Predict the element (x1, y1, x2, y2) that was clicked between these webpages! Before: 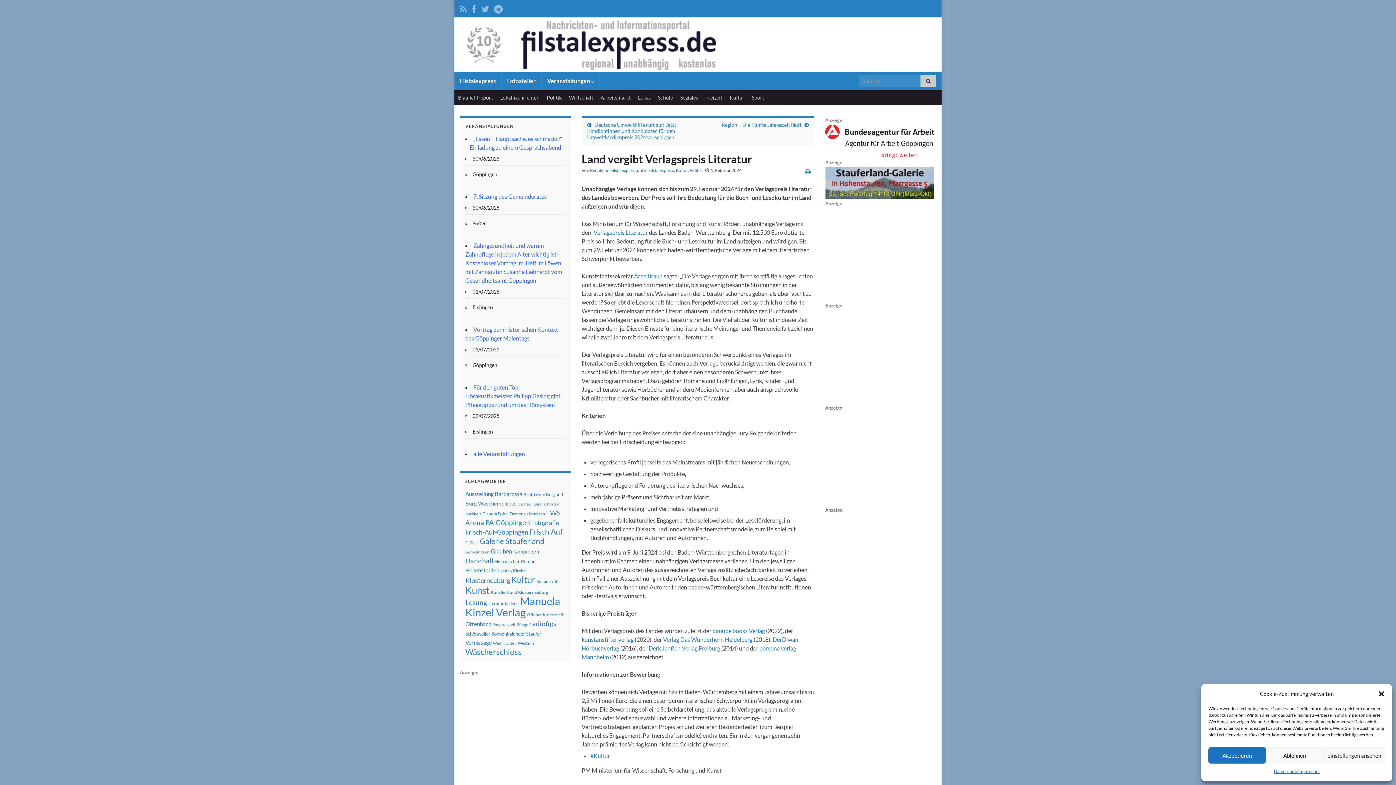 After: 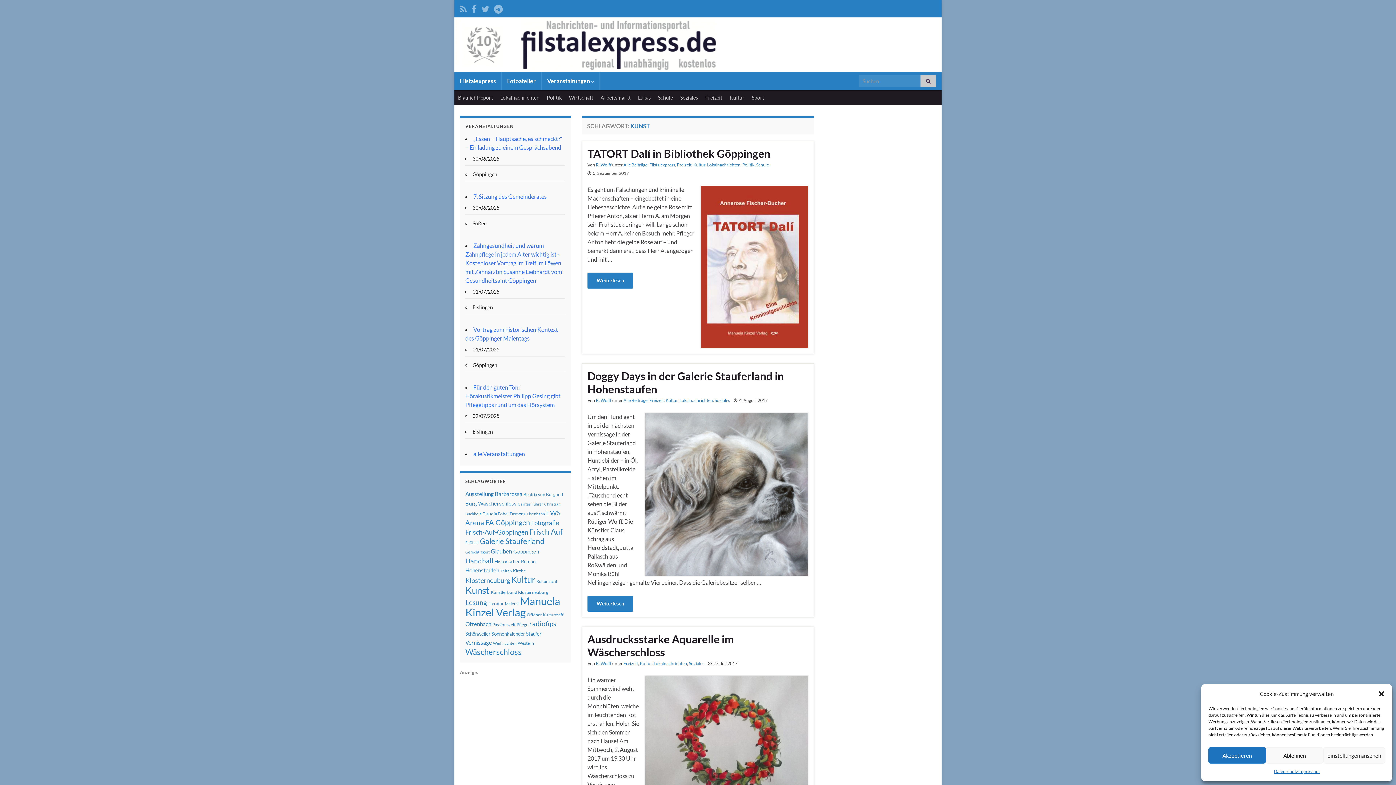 Action: bbox: (465, 584, 489, 596) label: Kunst (41 Einträge)